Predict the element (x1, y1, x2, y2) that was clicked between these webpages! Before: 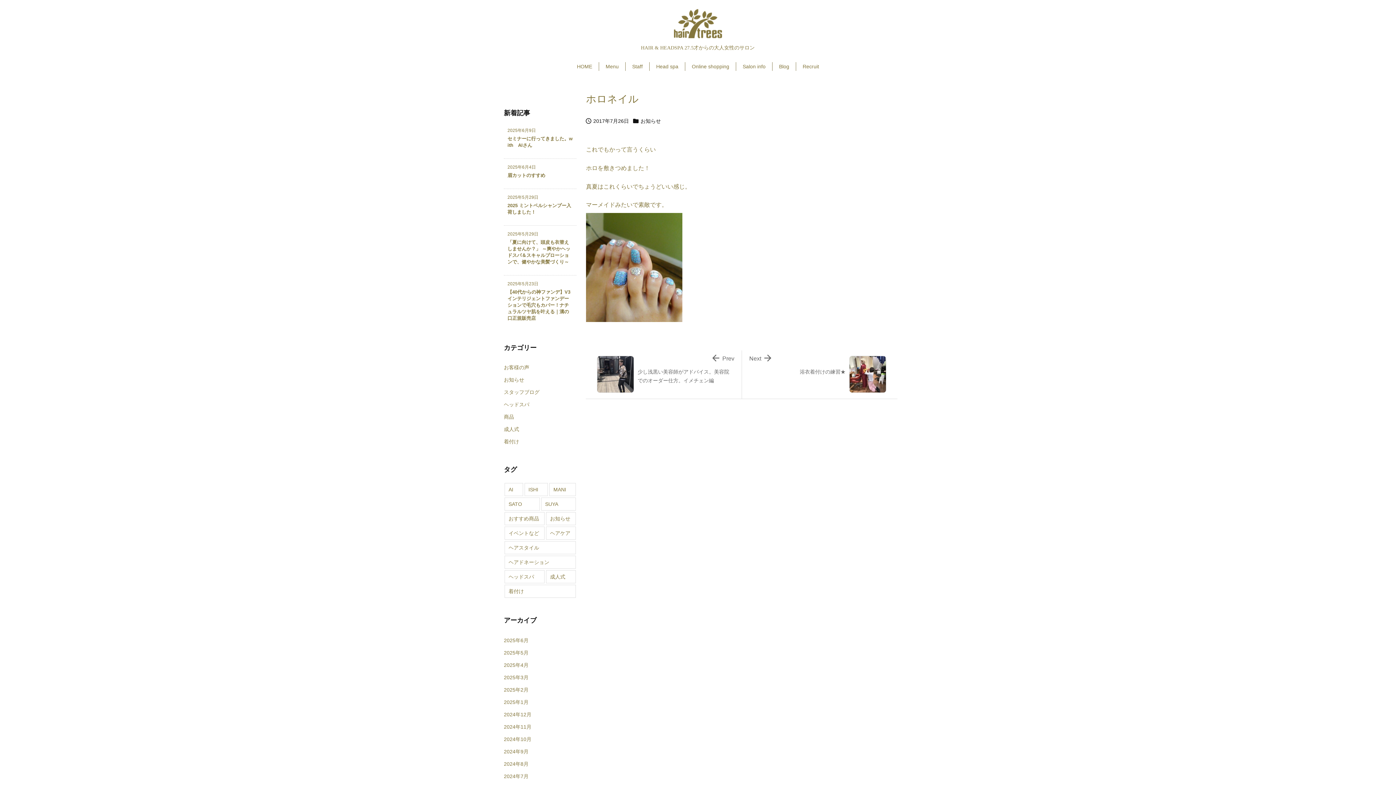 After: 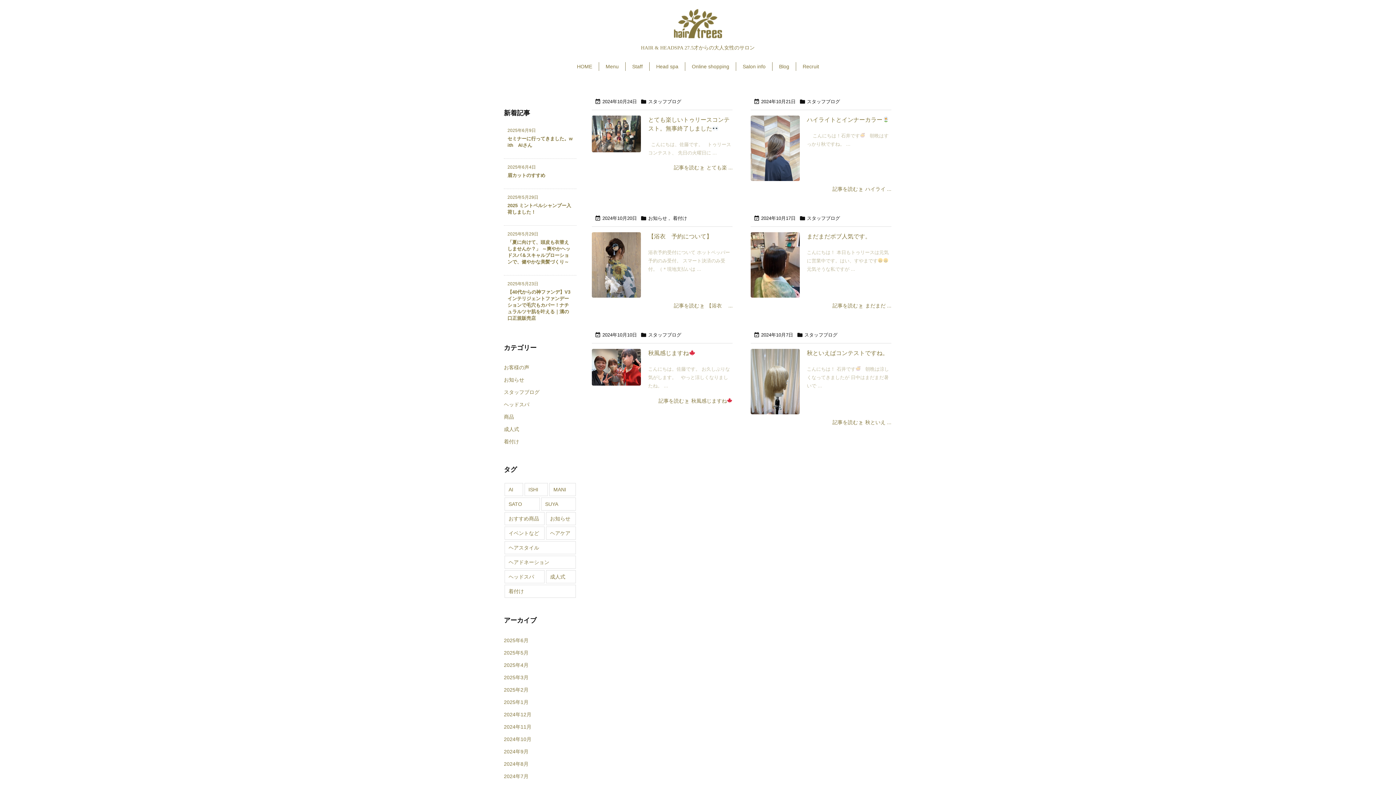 Action: label: 2024年10月 bbox: (504, 733, 576, 745)